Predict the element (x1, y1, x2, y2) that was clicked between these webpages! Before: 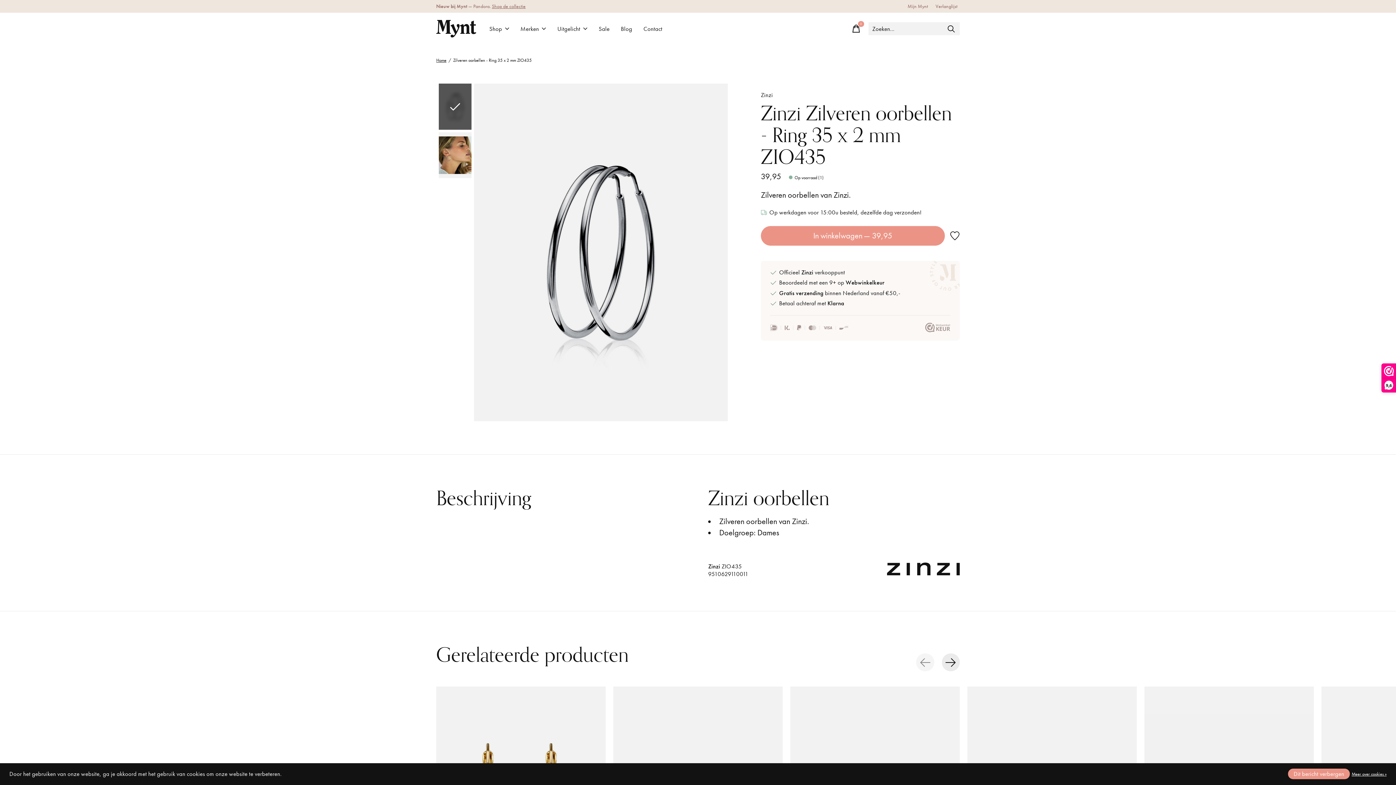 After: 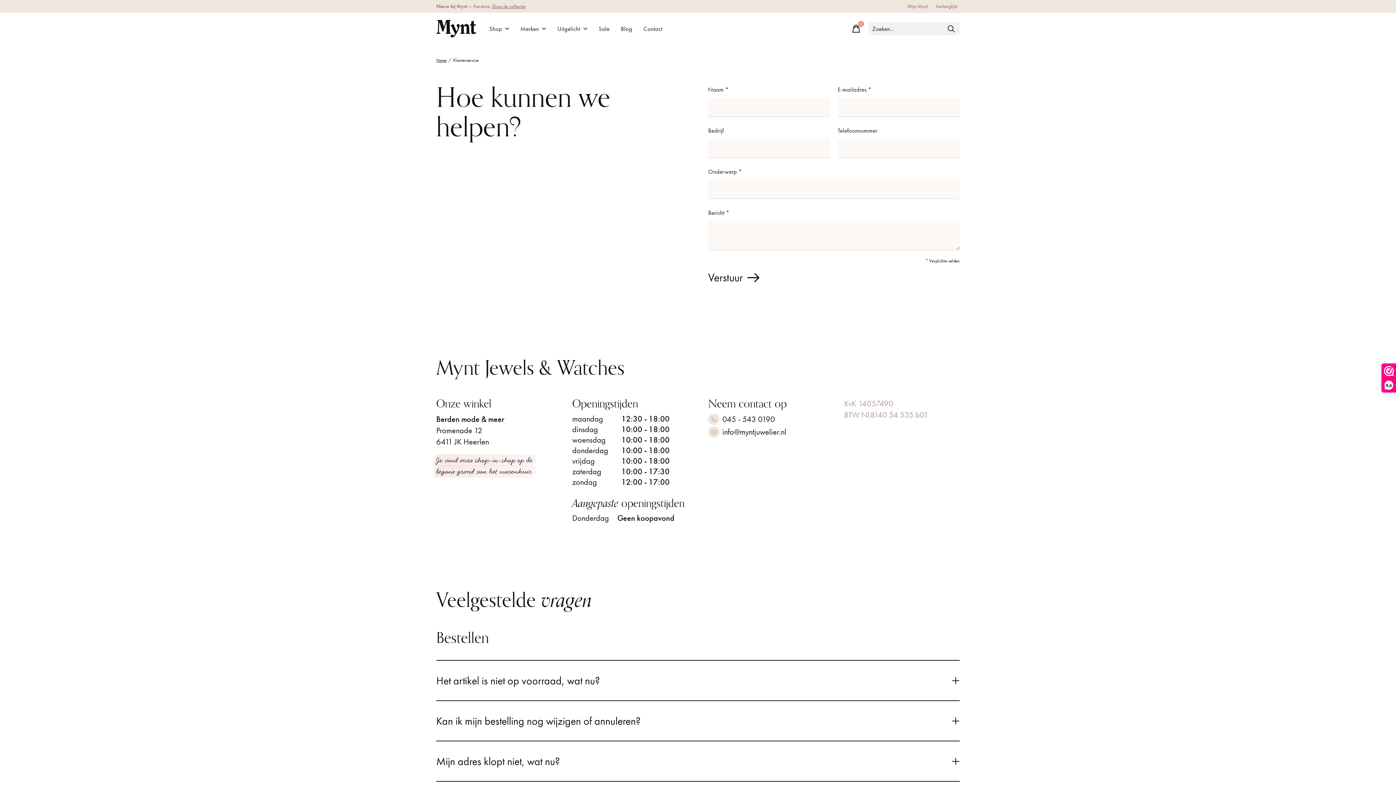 Action: label: Contact bbox: (637, 12, 668, 44)